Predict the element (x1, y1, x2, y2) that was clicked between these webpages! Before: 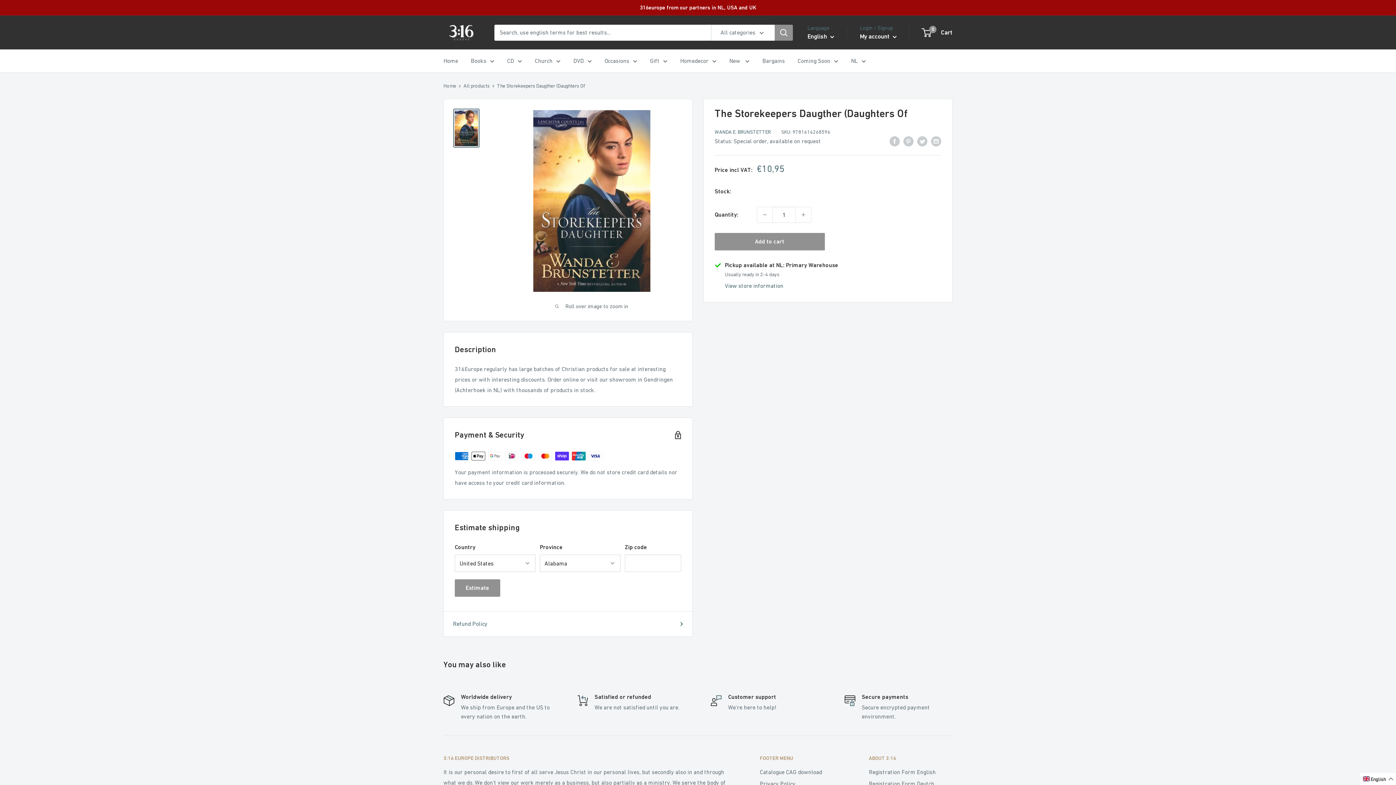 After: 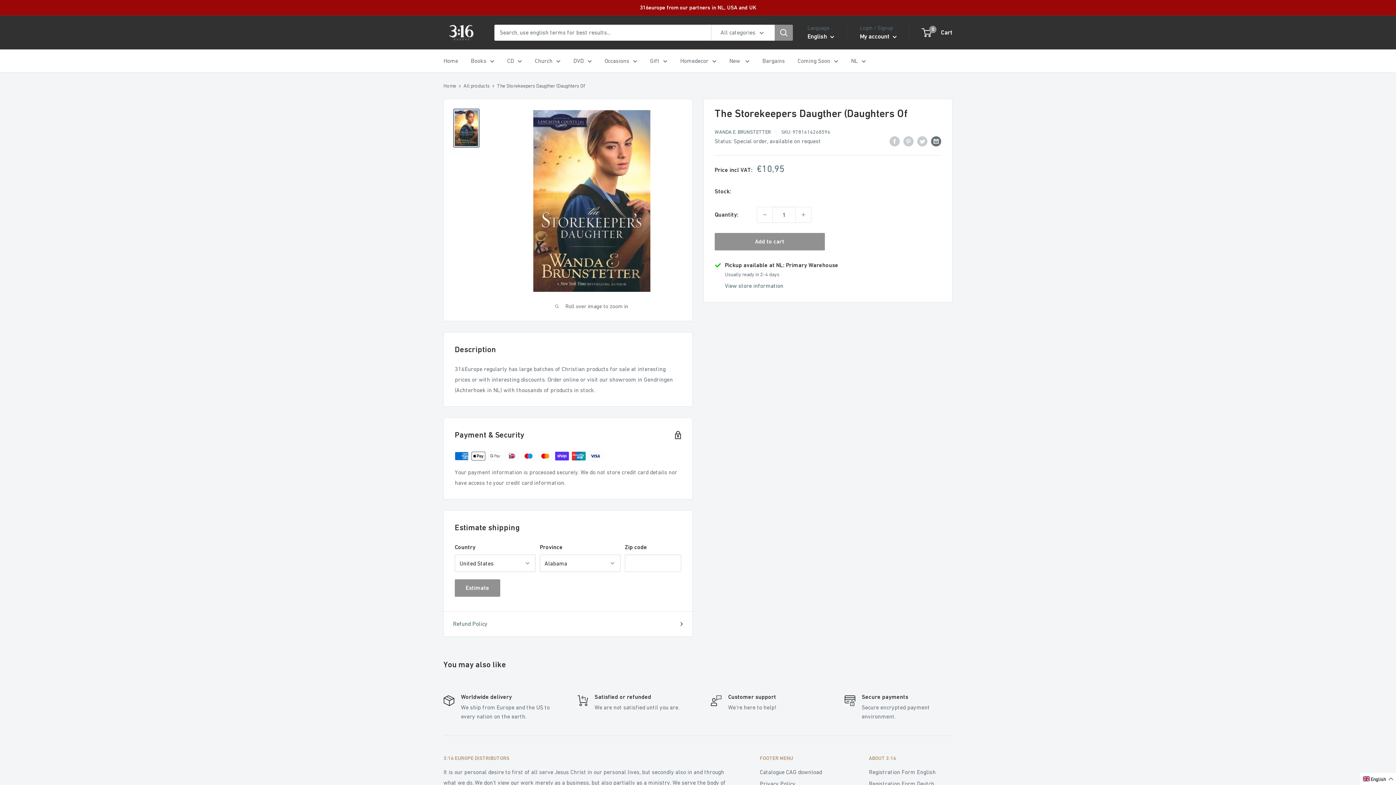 Action: label: Share by email bbox: (931, 135, 941, 146)